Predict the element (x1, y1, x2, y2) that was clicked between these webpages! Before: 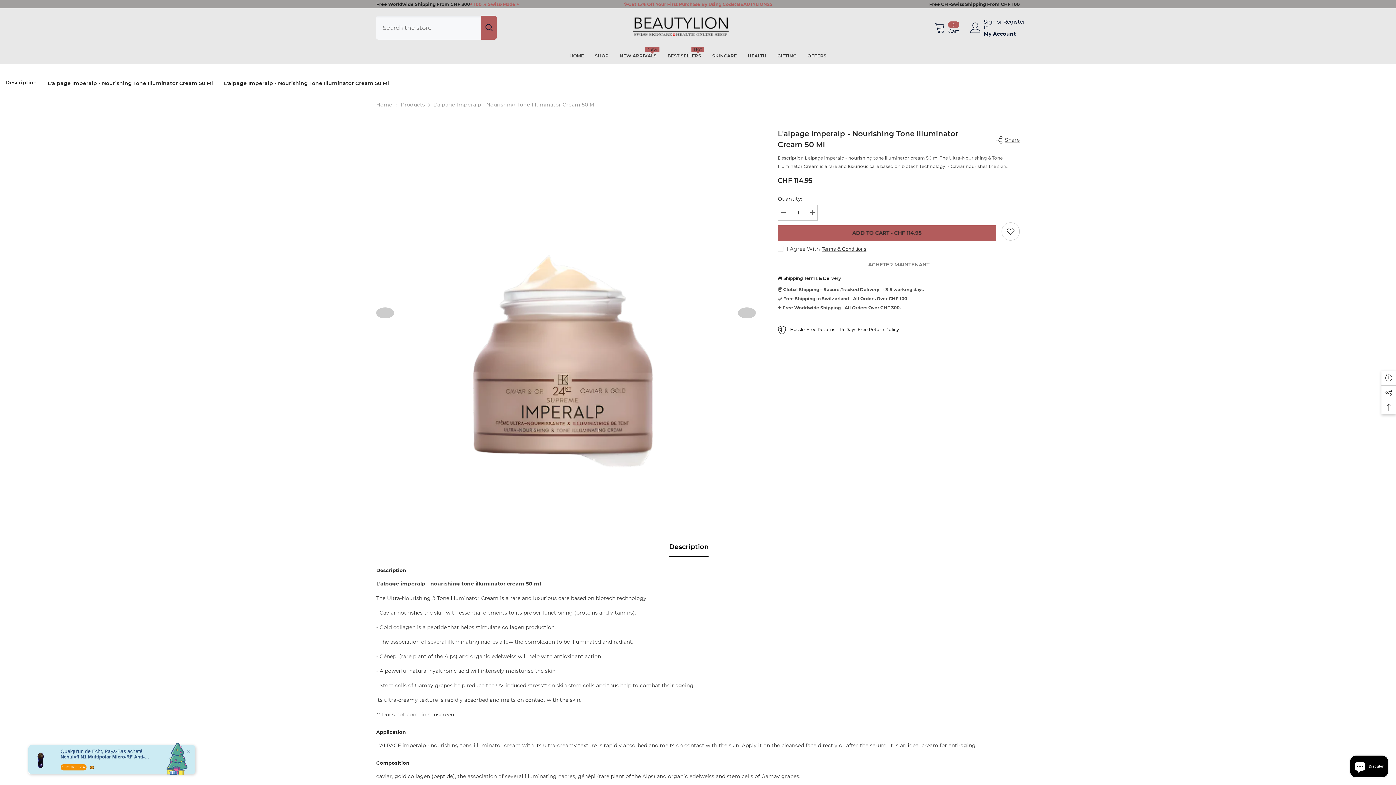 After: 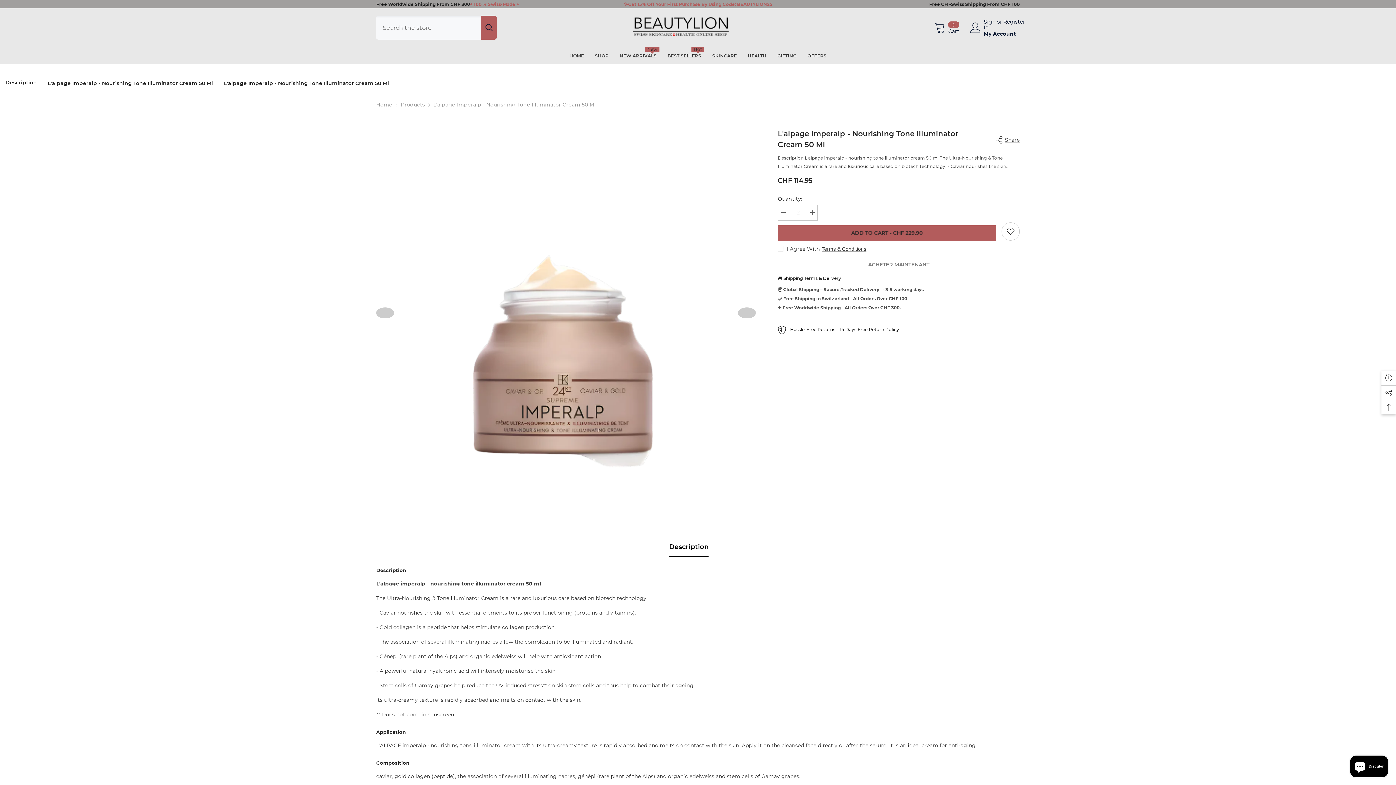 Action: label: Increase quantity for L&#39;alpage imperalp - nourishing tone illuminator cream 50 ml bbox: (807, 204, 817, 221)